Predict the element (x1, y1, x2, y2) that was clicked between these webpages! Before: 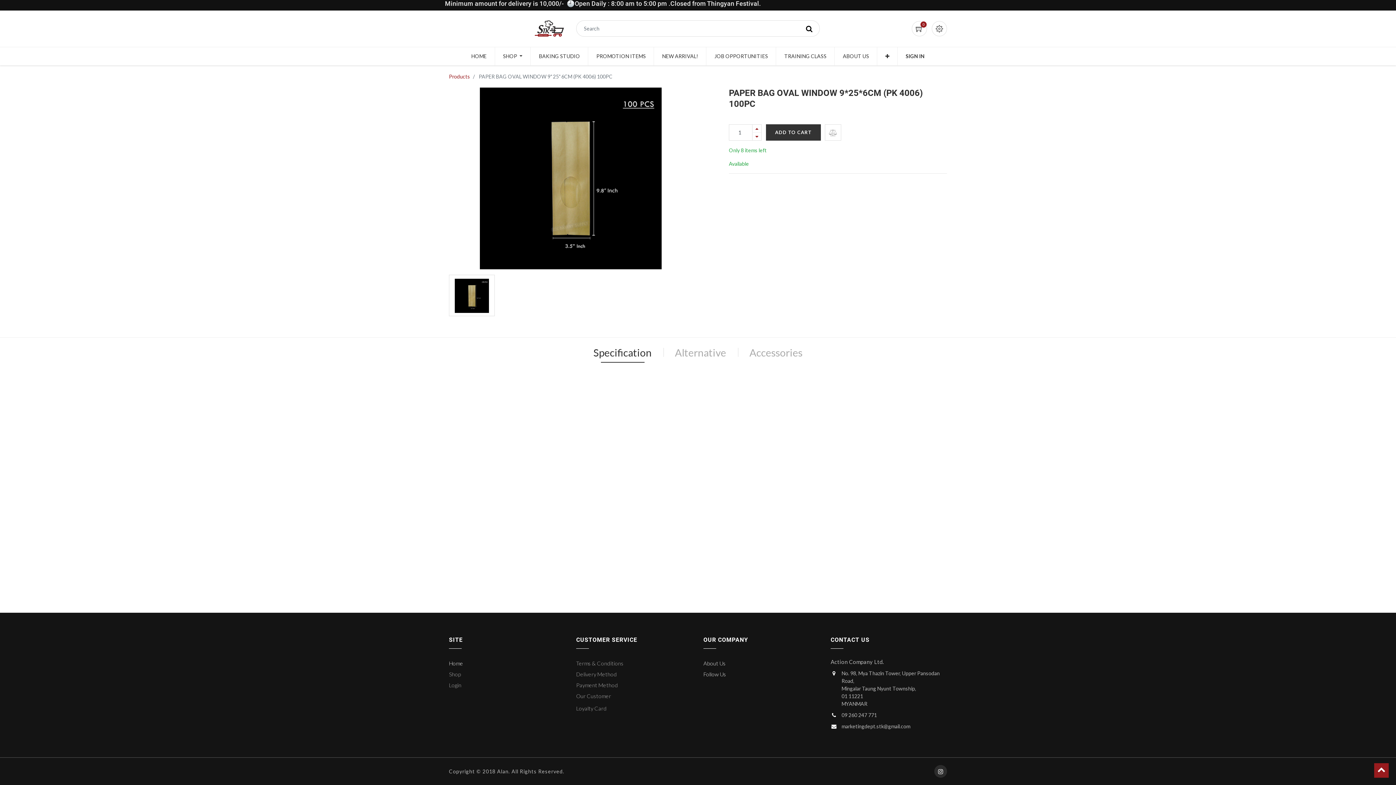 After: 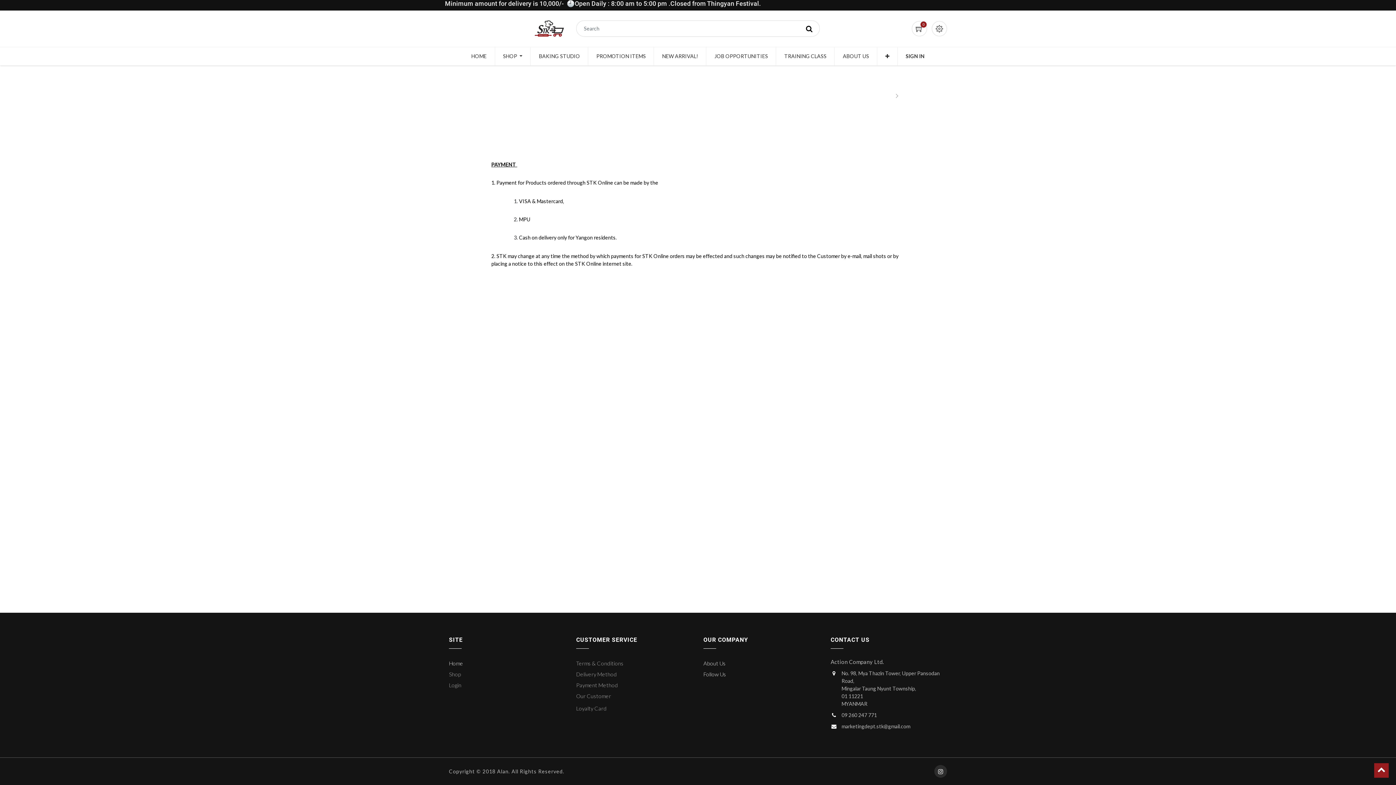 Action: label: Payment Method bbox: (576, 682, 618, 688)